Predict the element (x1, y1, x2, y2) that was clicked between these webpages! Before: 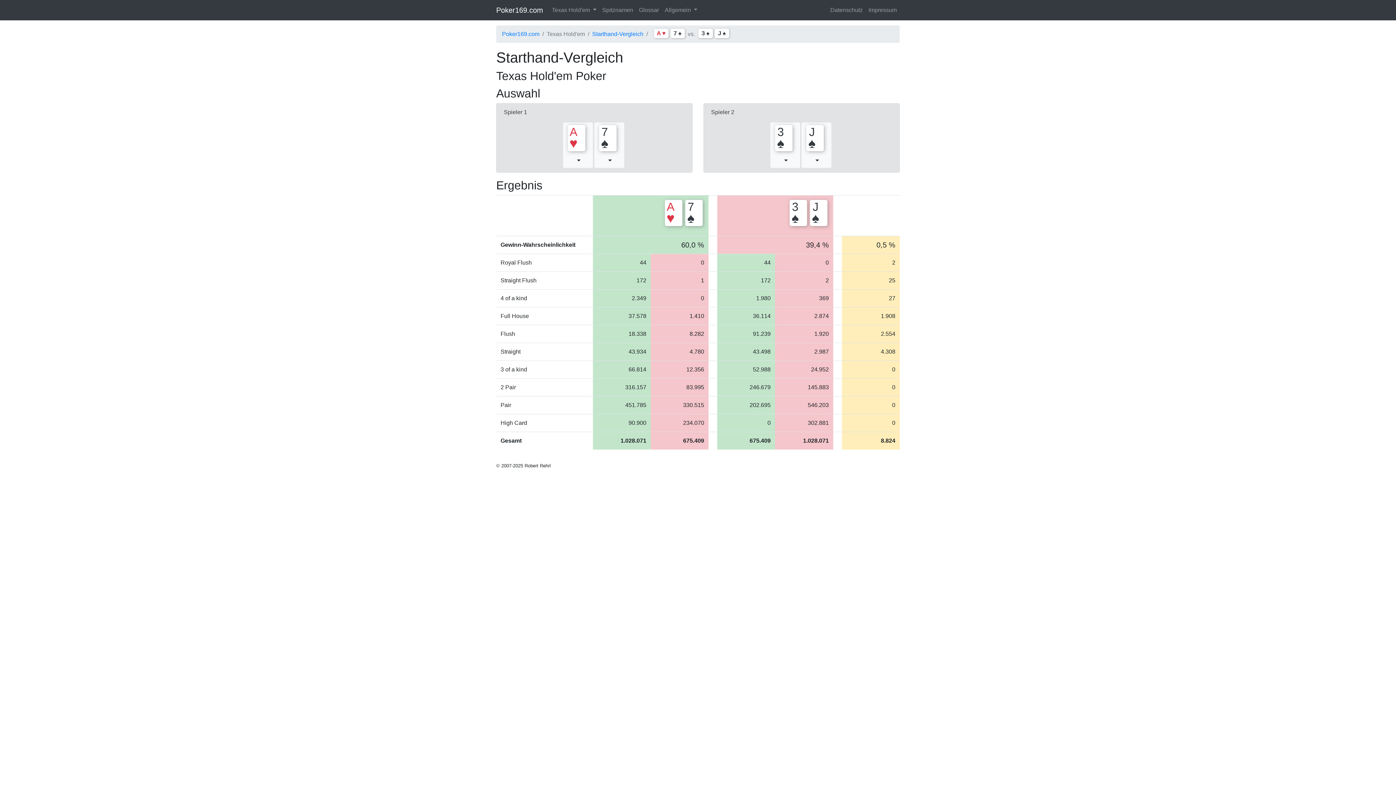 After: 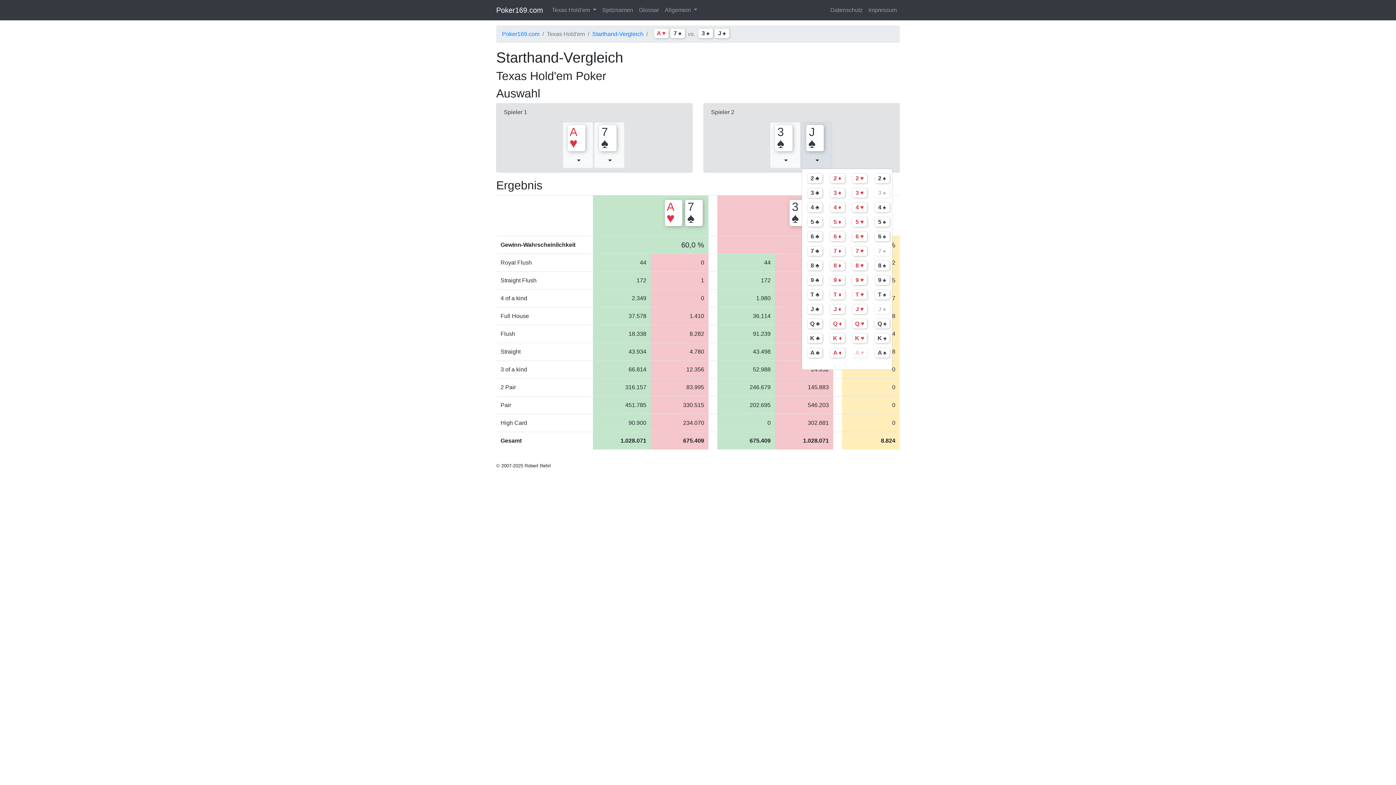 Action: bbox: (801, 122, 831, 168) label: J
♠

